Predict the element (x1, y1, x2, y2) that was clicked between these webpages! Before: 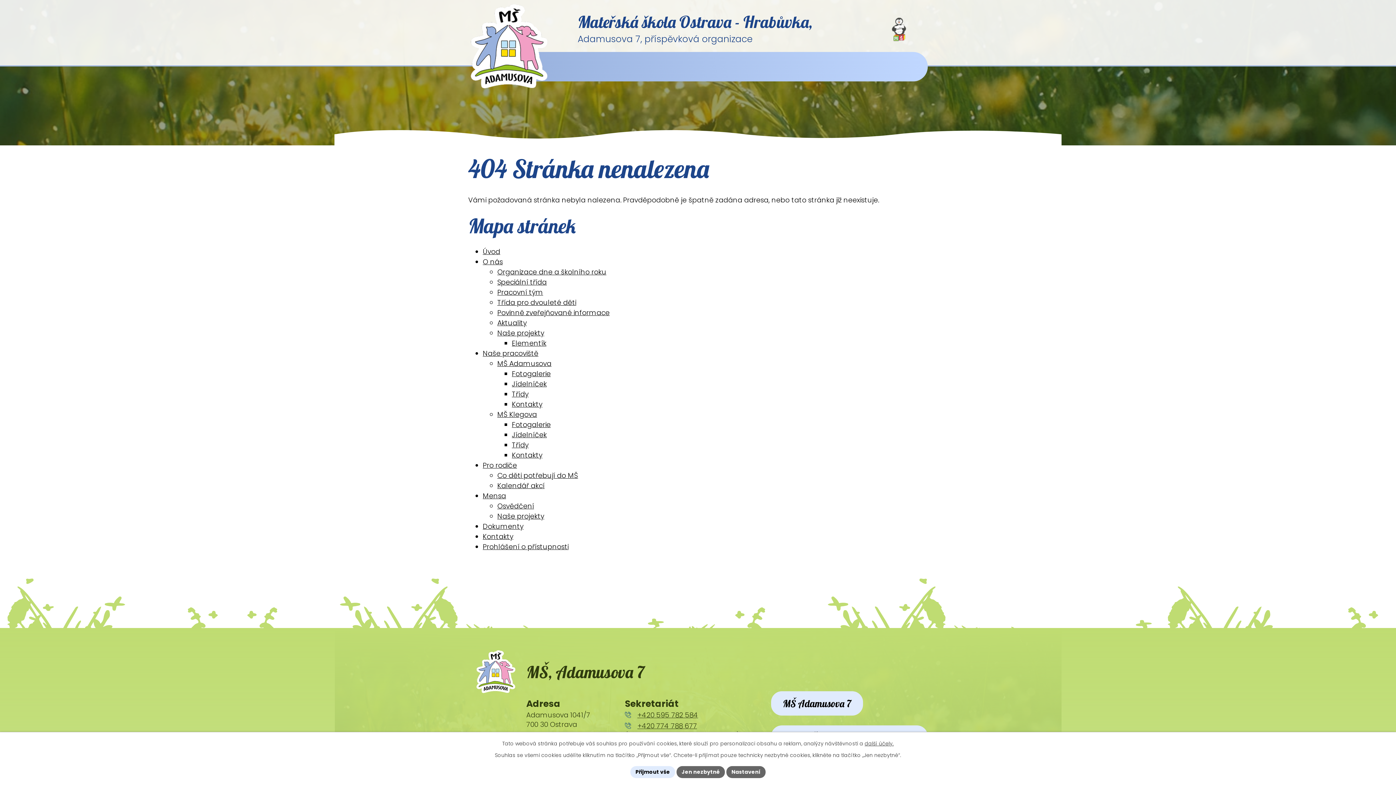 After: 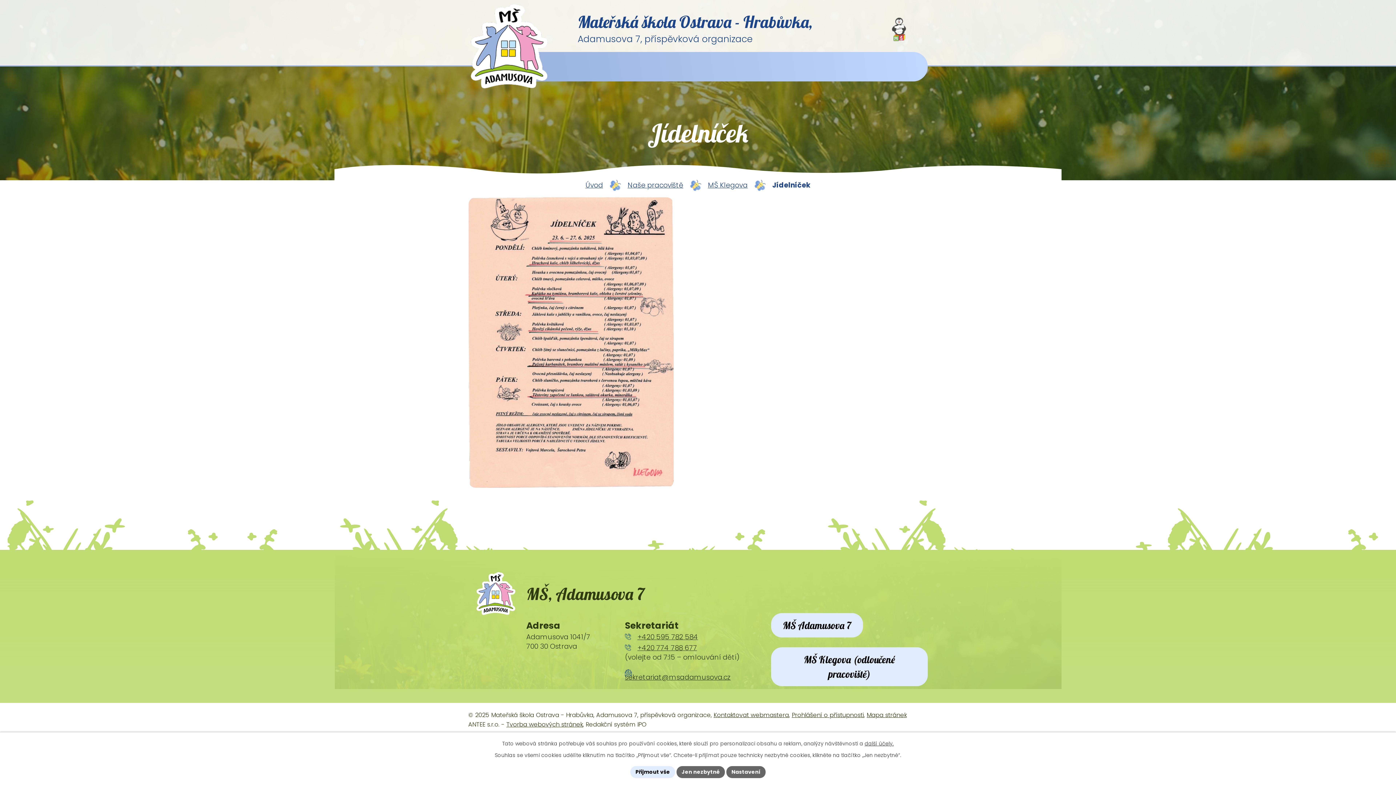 Action: label: Jídelníček bbox: (512, 430, 546, 440)